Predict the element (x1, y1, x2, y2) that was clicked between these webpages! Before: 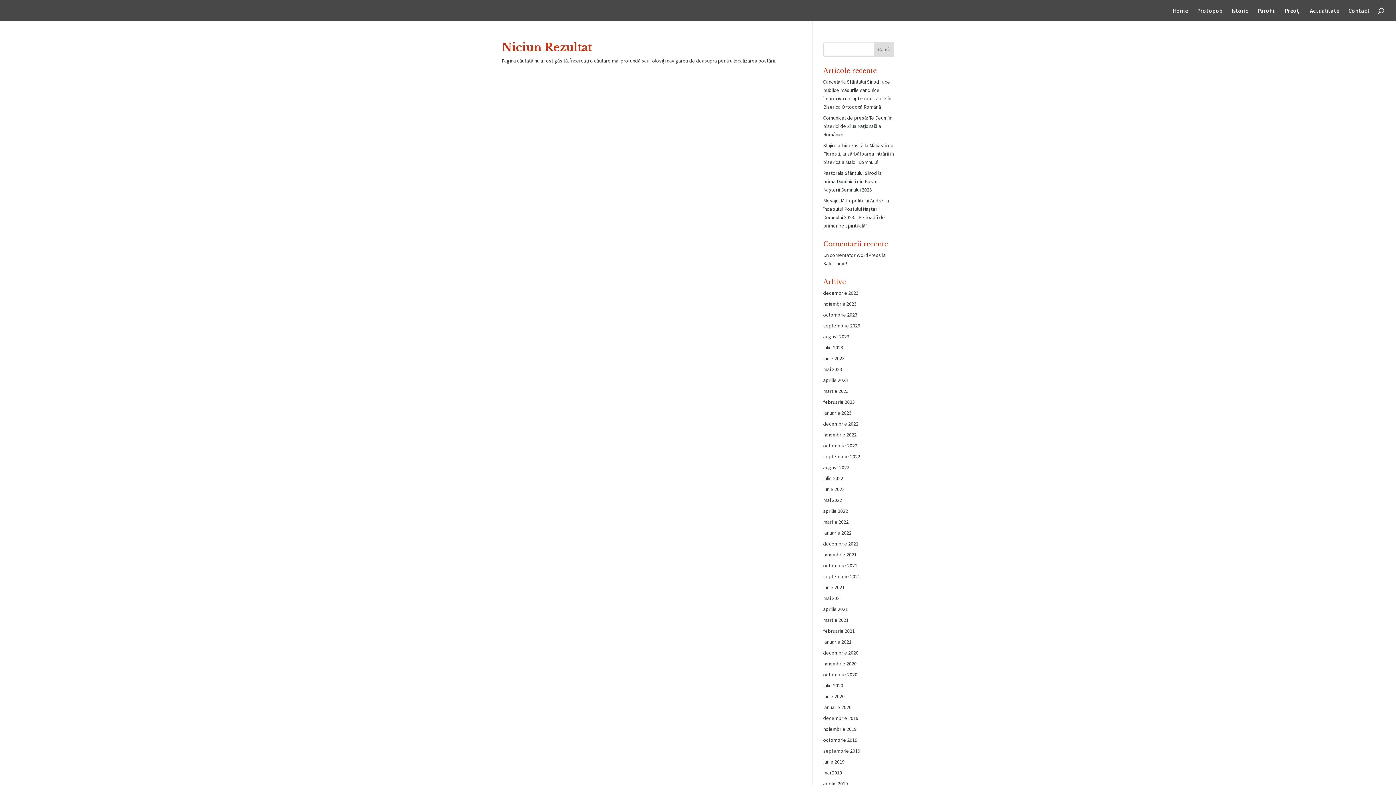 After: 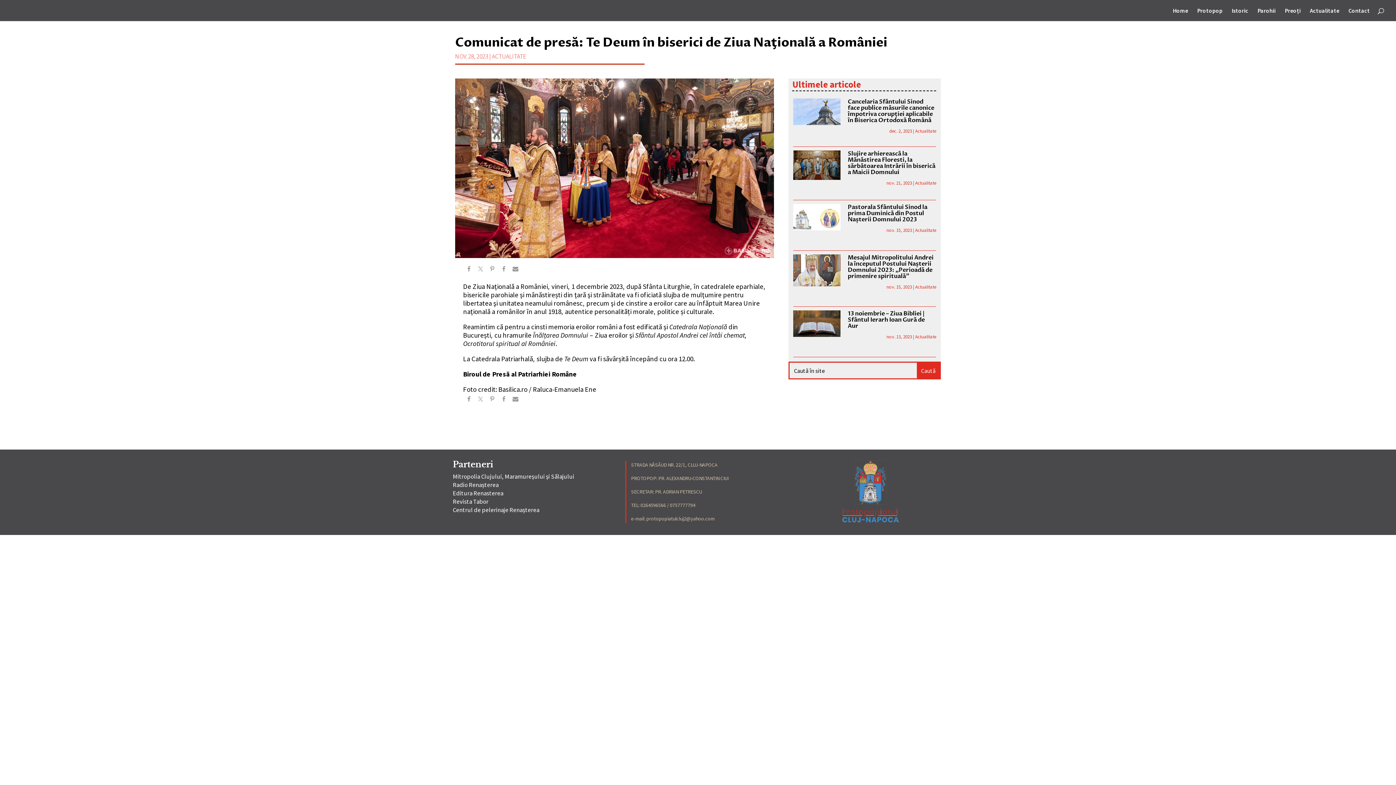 Action: bbox: (823, 114, 892, 137) label: Comunicat de presă: Te Deum în biserici de Ziua Naţională a României